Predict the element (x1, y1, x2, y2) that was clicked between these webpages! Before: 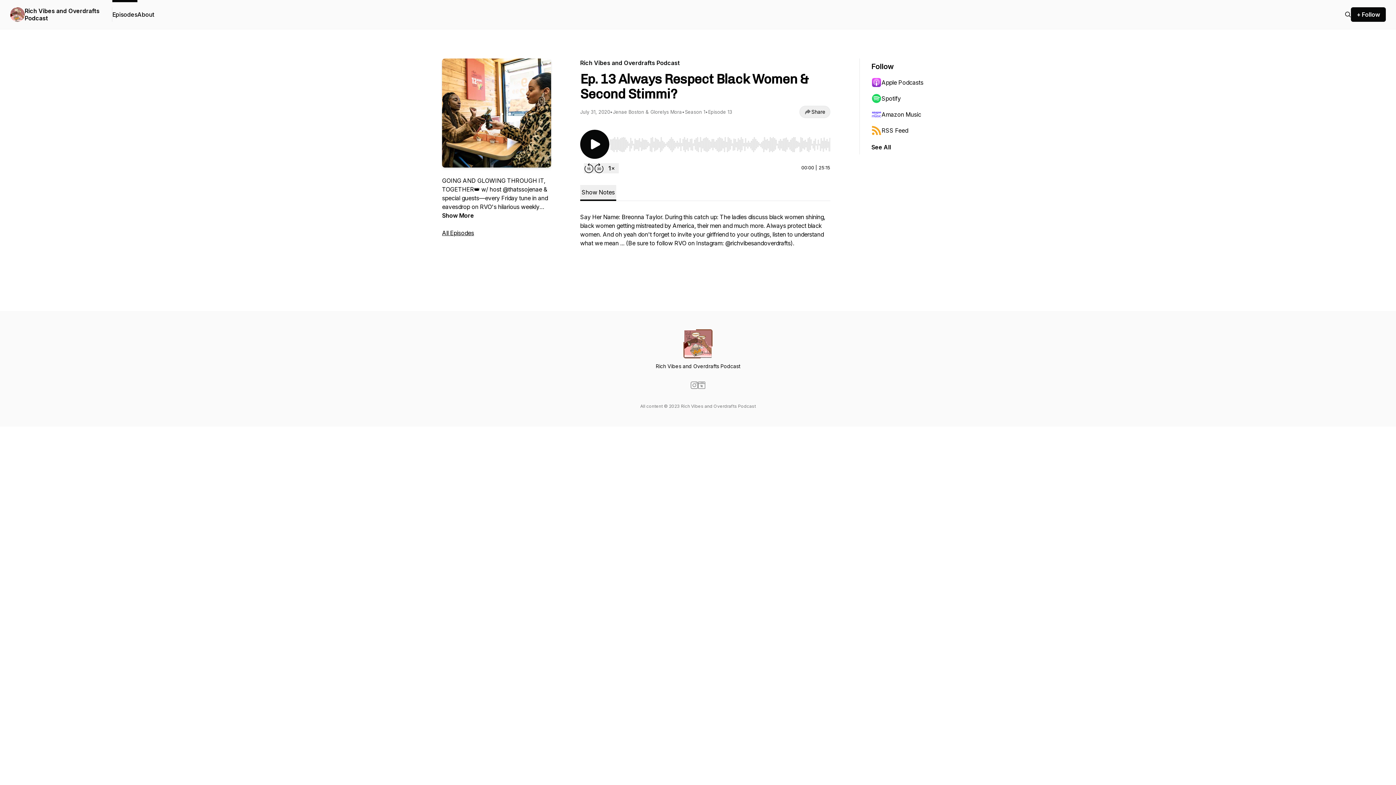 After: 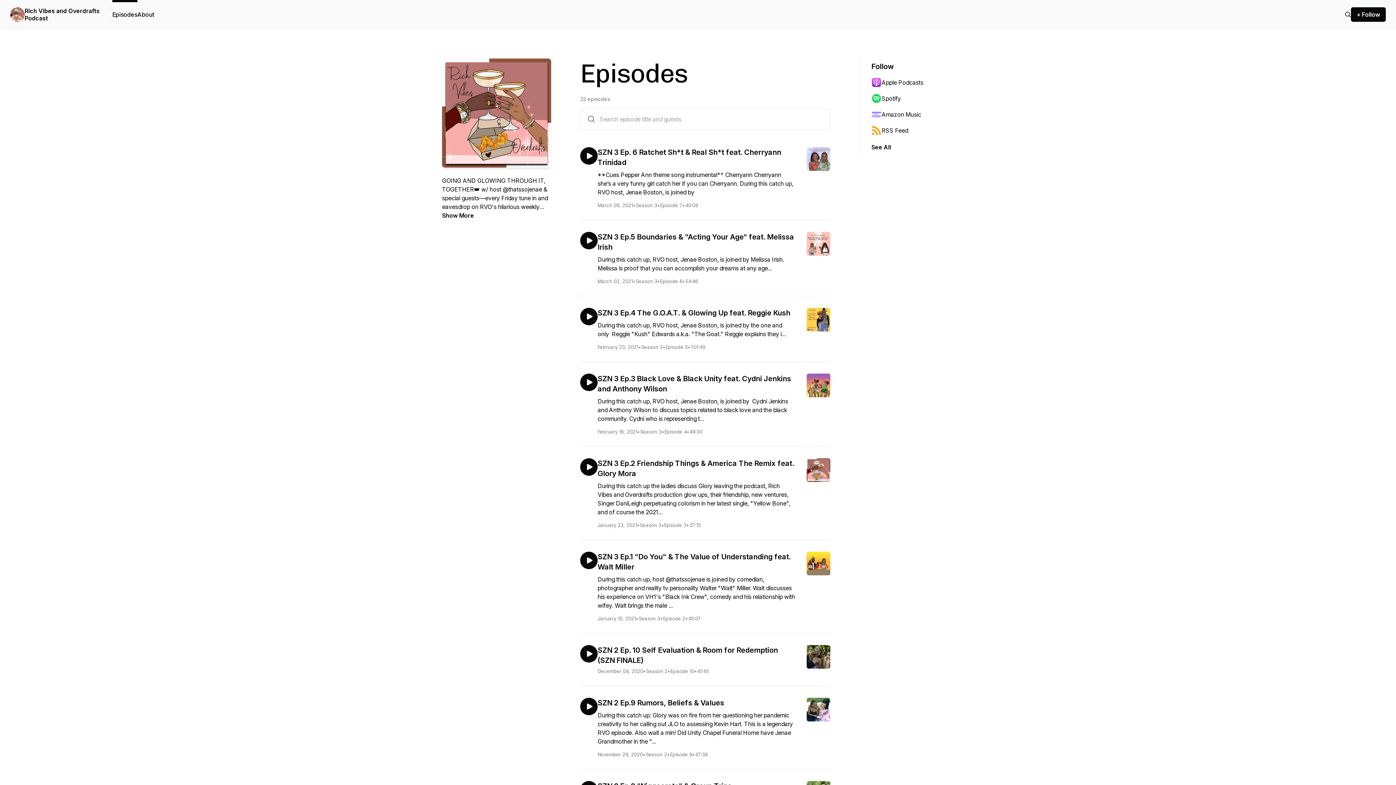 Action: label: Episodes bbox: (112, 0, 137, 29)